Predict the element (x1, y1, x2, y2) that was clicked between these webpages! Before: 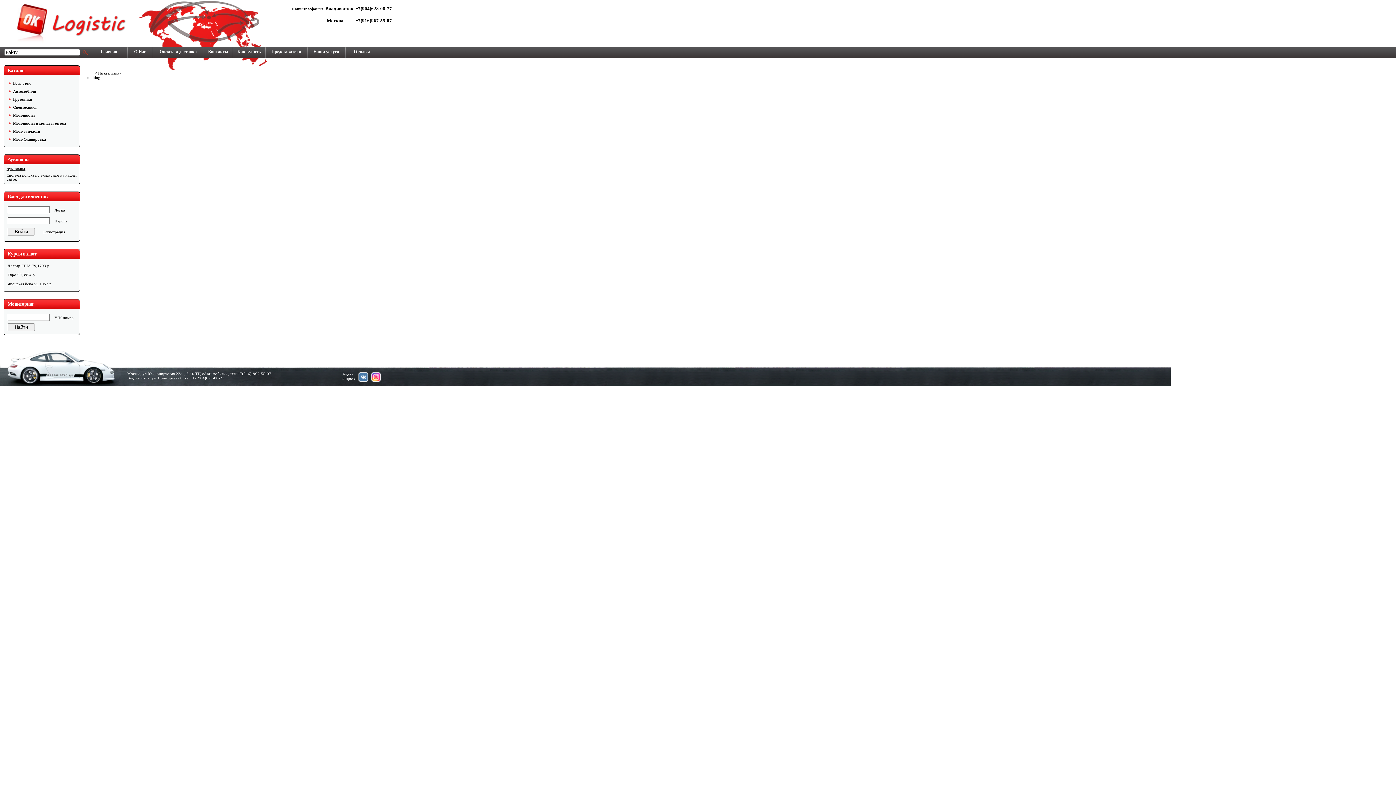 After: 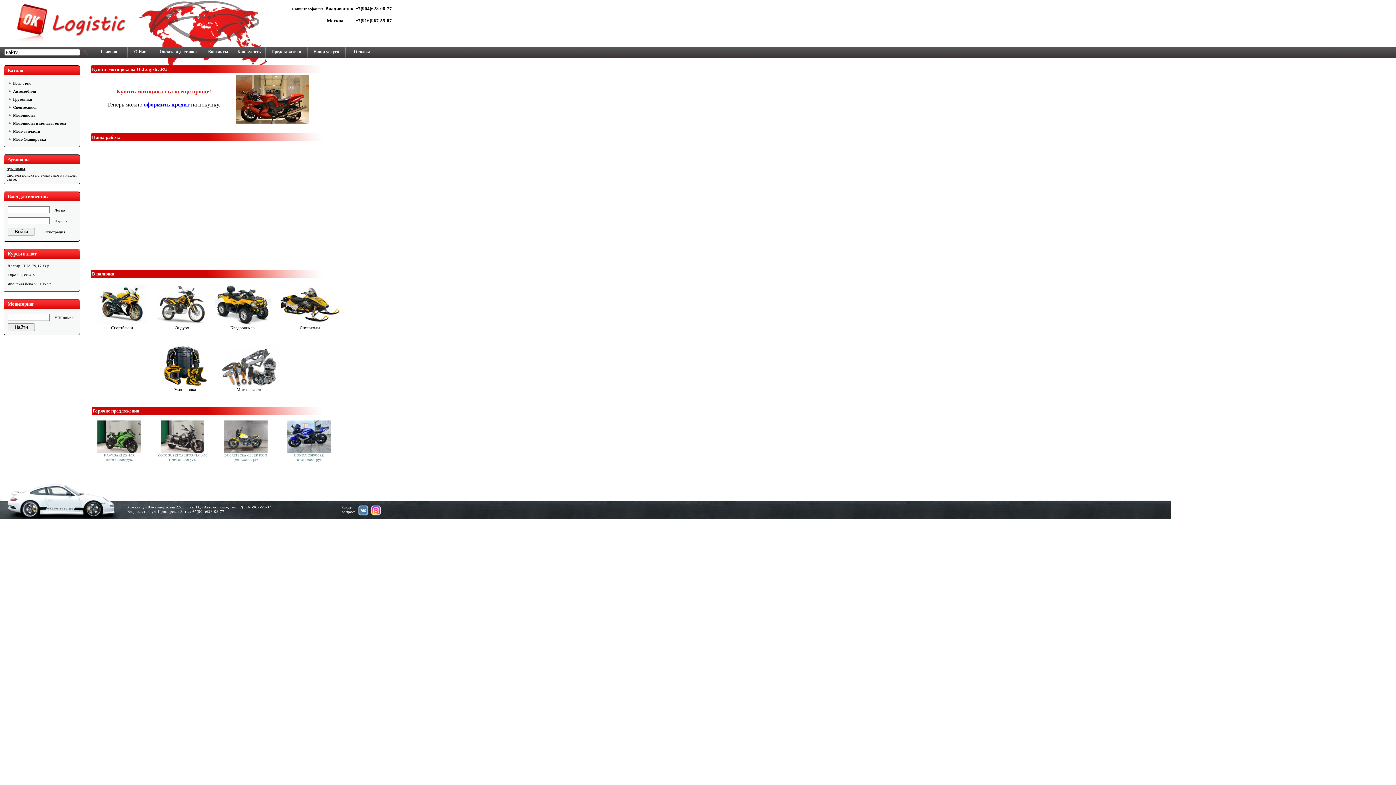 Action: label: Главная bbox: (100, 49, 117, 54)